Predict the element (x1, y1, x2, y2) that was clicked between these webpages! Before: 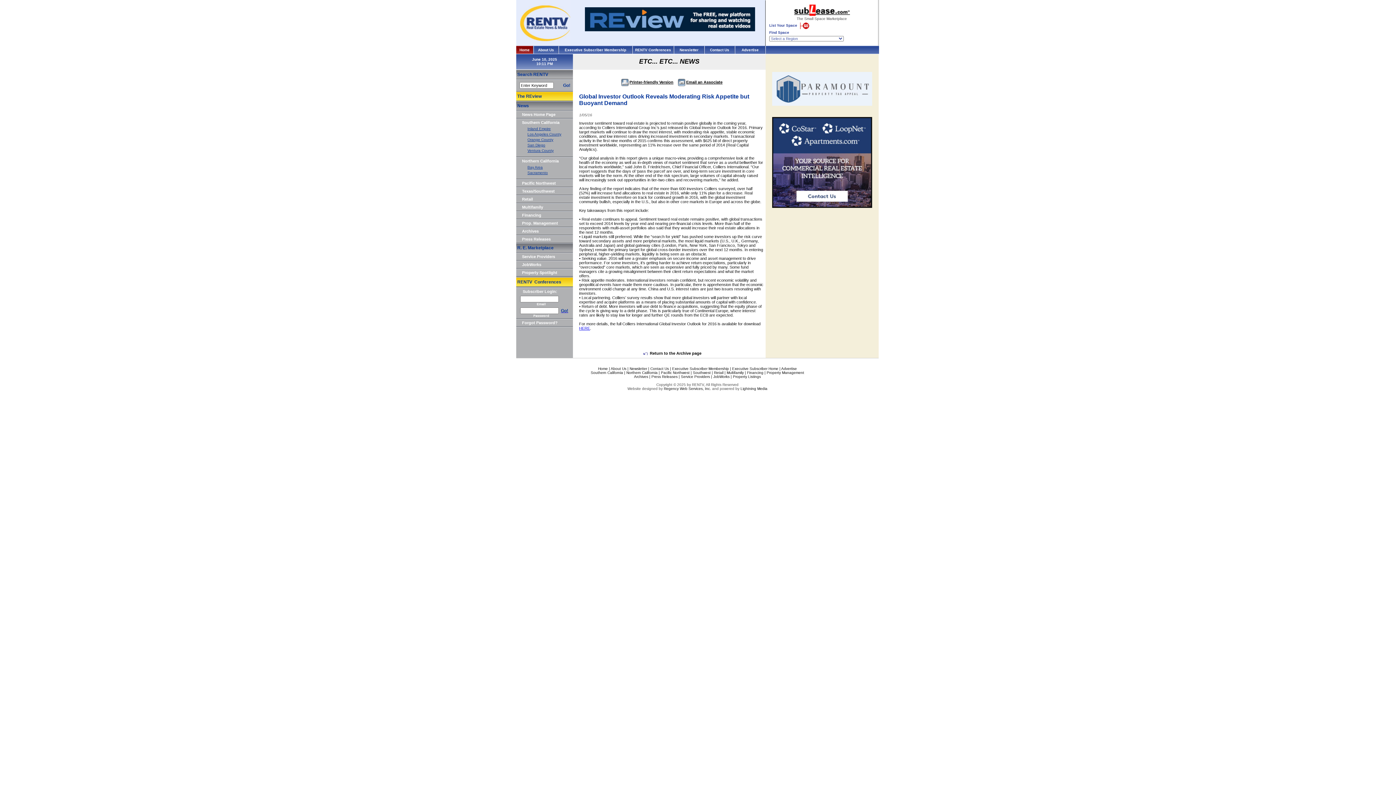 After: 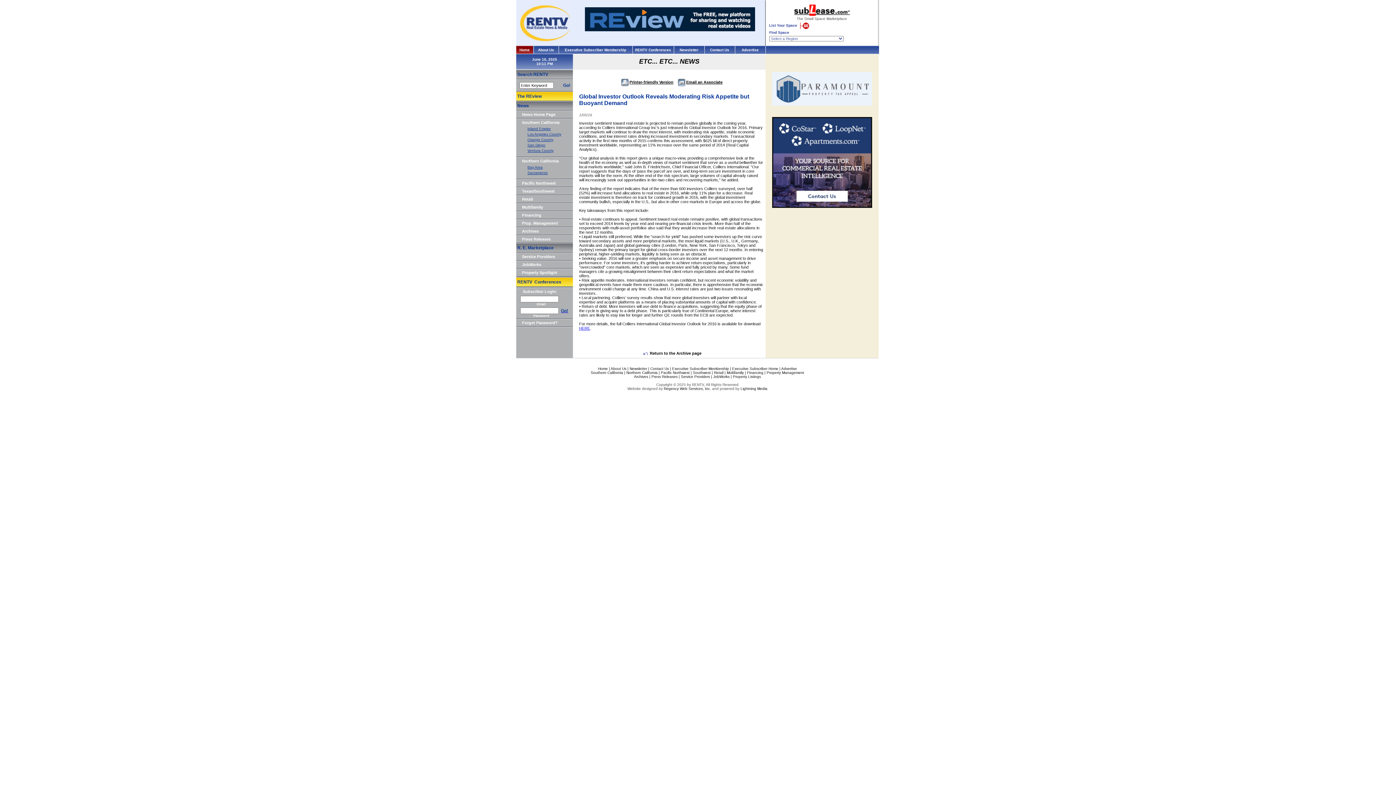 Action: bbox: (798, 23, 811, 27)